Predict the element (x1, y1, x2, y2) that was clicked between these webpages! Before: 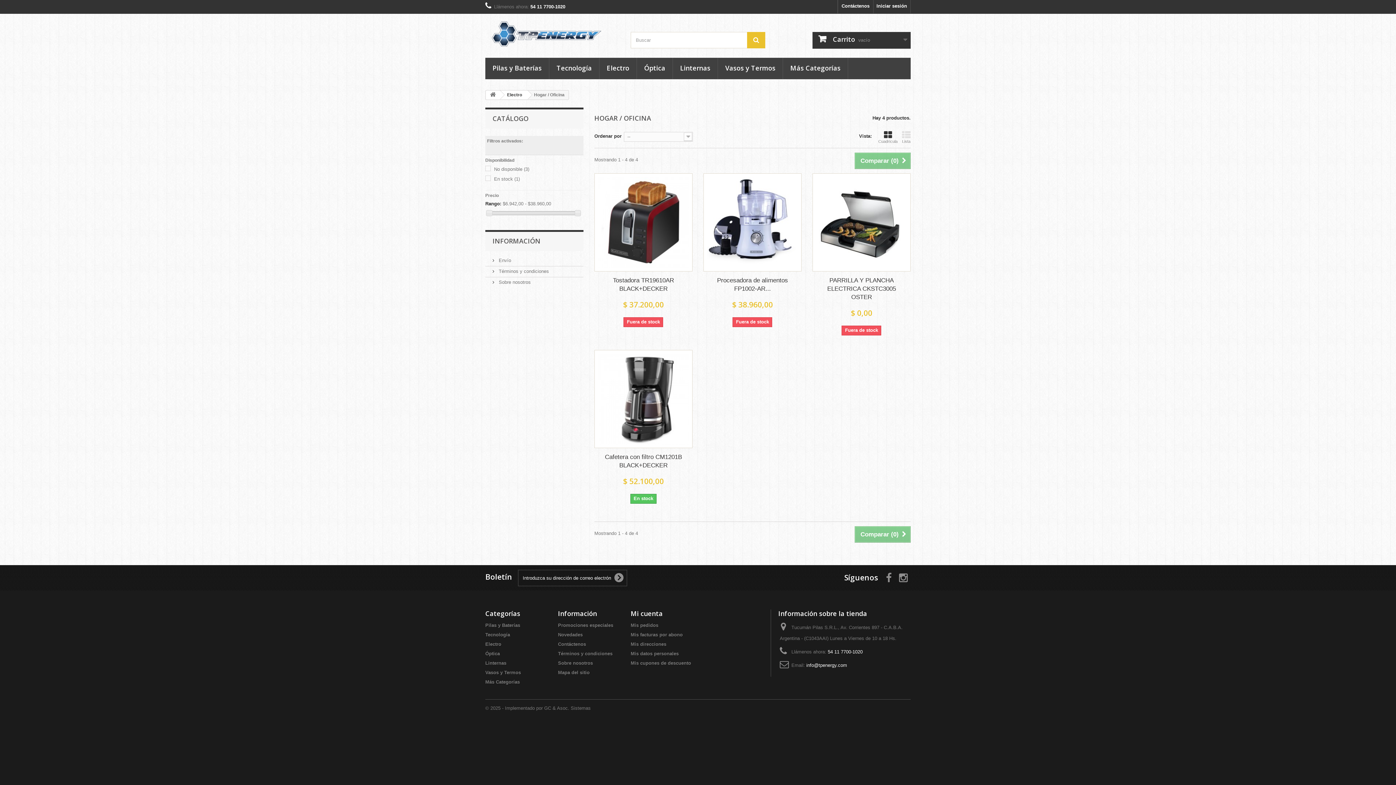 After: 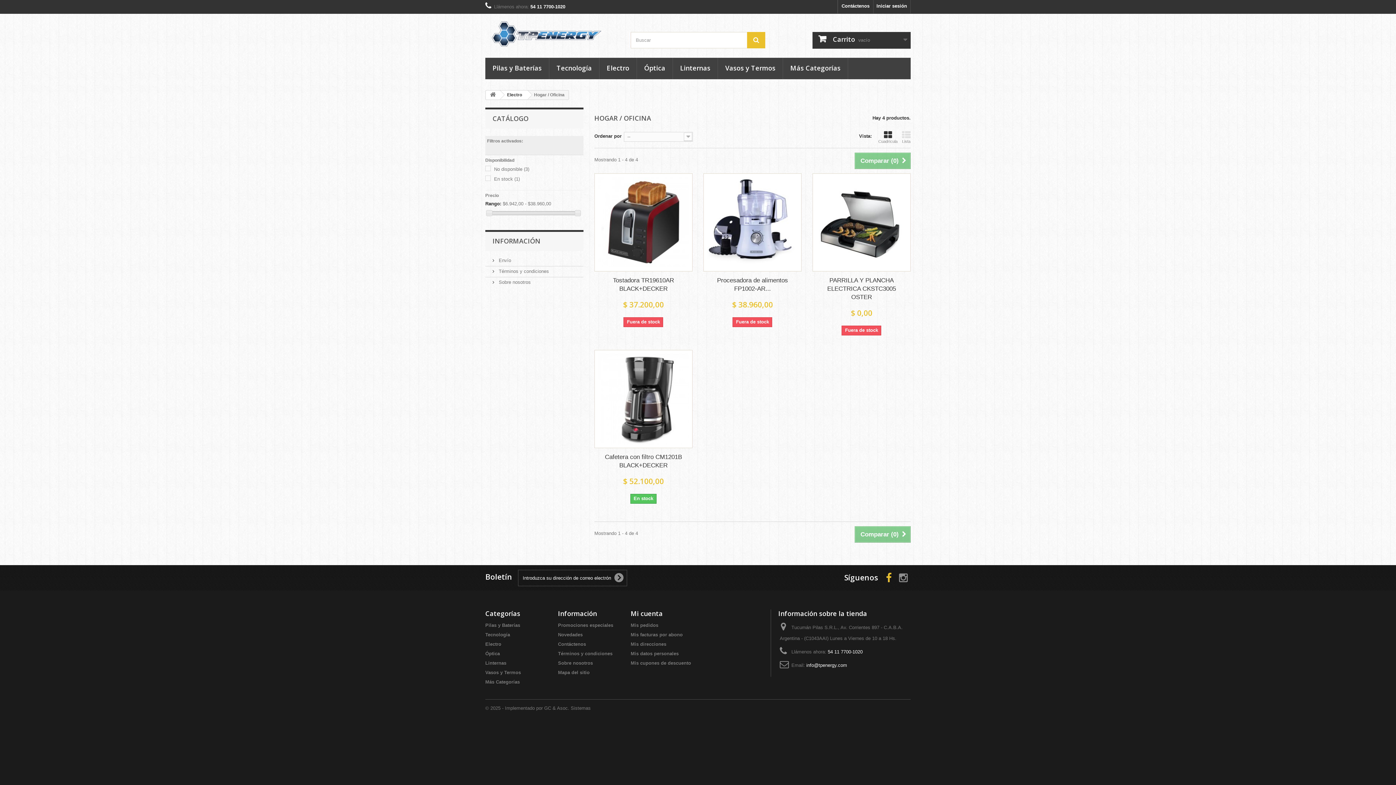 Action: bbox: (886, 573, 892, 581)